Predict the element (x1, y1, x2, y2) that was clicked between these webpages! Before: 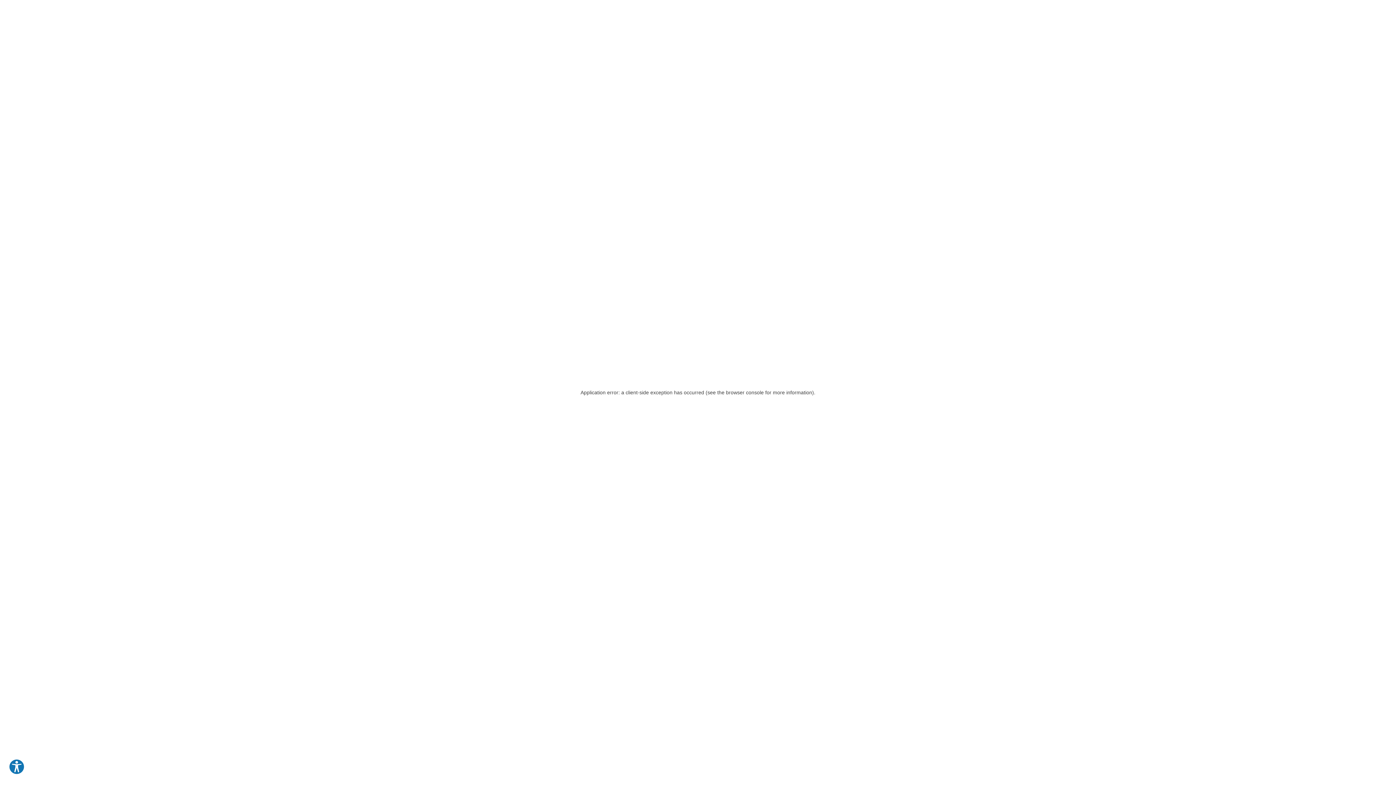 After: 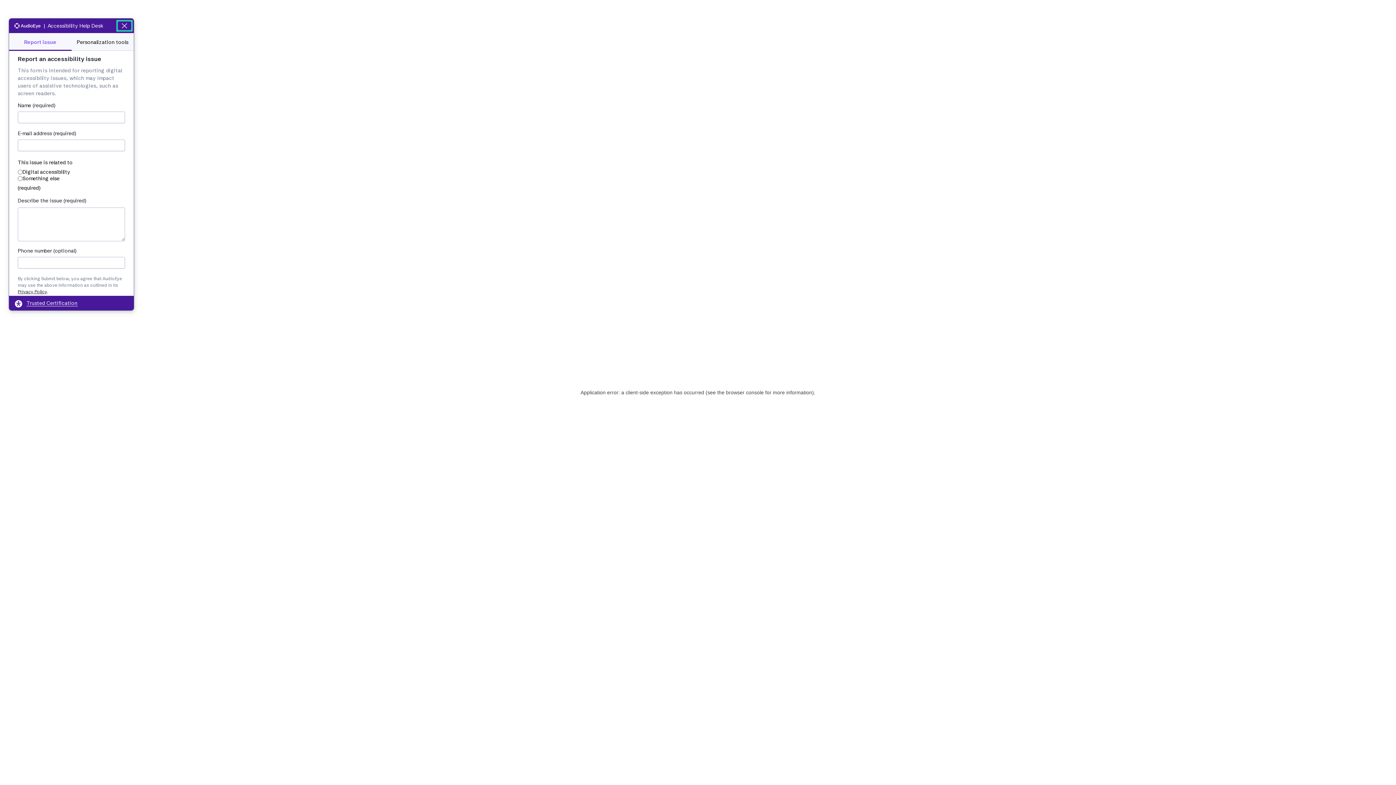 Action: label: Explore your accessibility options bbox: (8, 759, 24, 775)